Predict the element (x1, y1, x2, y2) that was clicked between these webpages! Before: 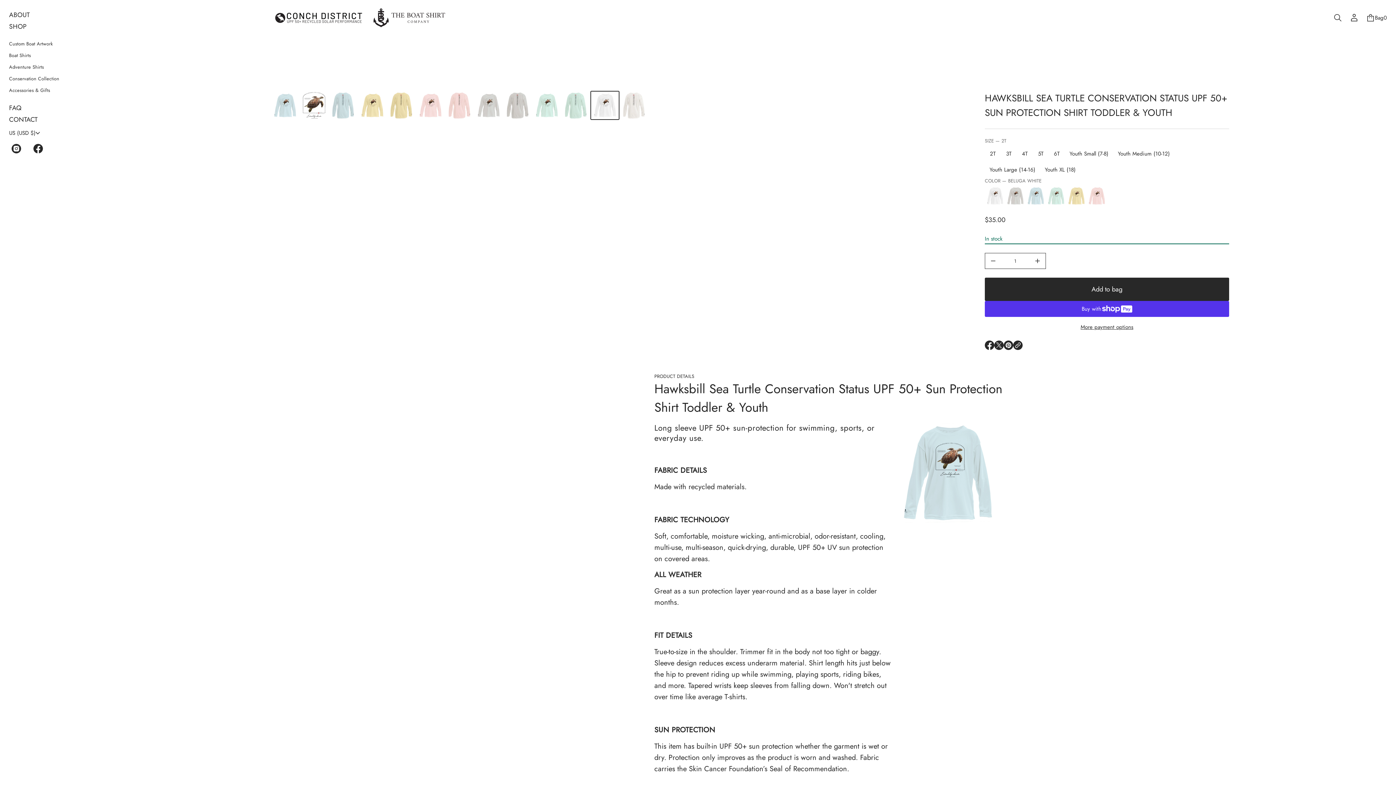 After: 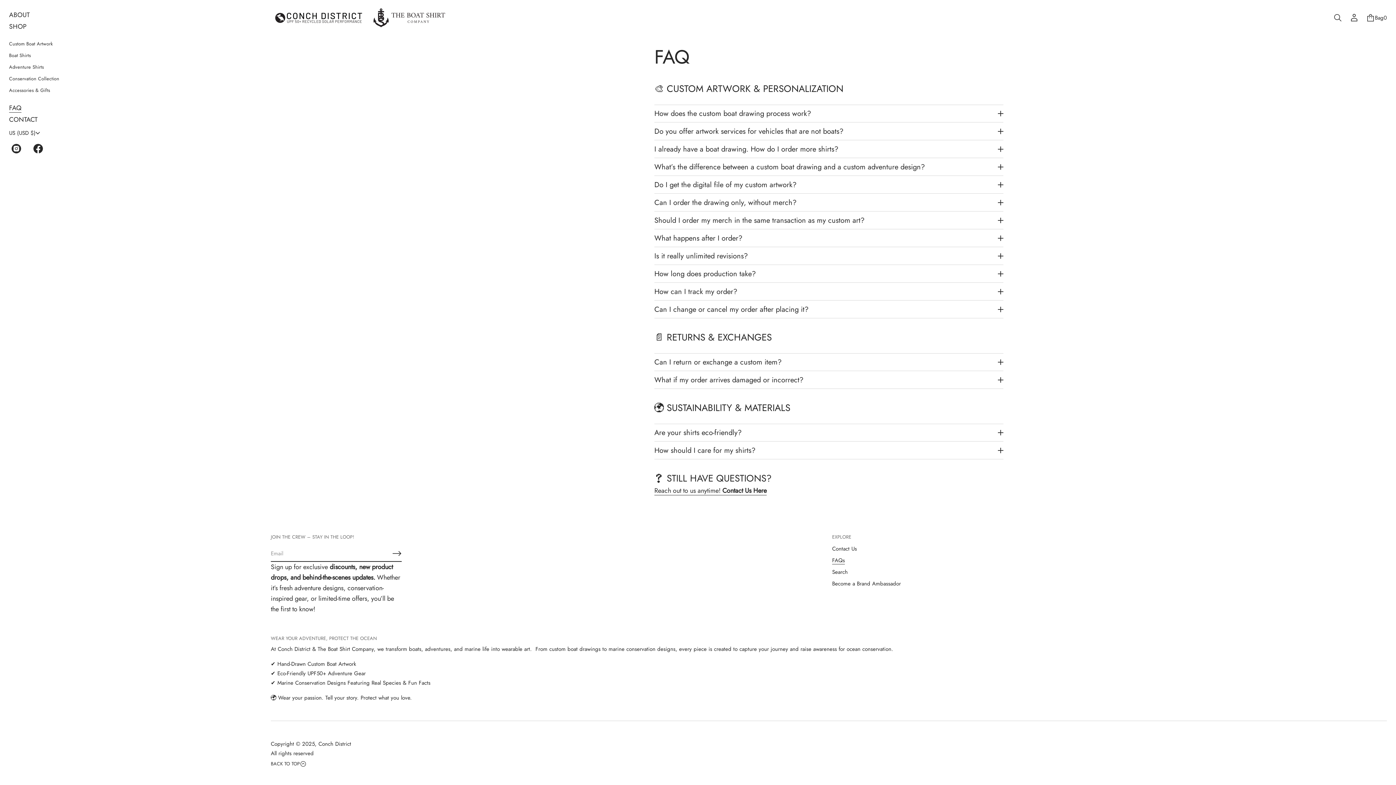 Action: bbox: (9, 102, 21, 113) label: FAQ